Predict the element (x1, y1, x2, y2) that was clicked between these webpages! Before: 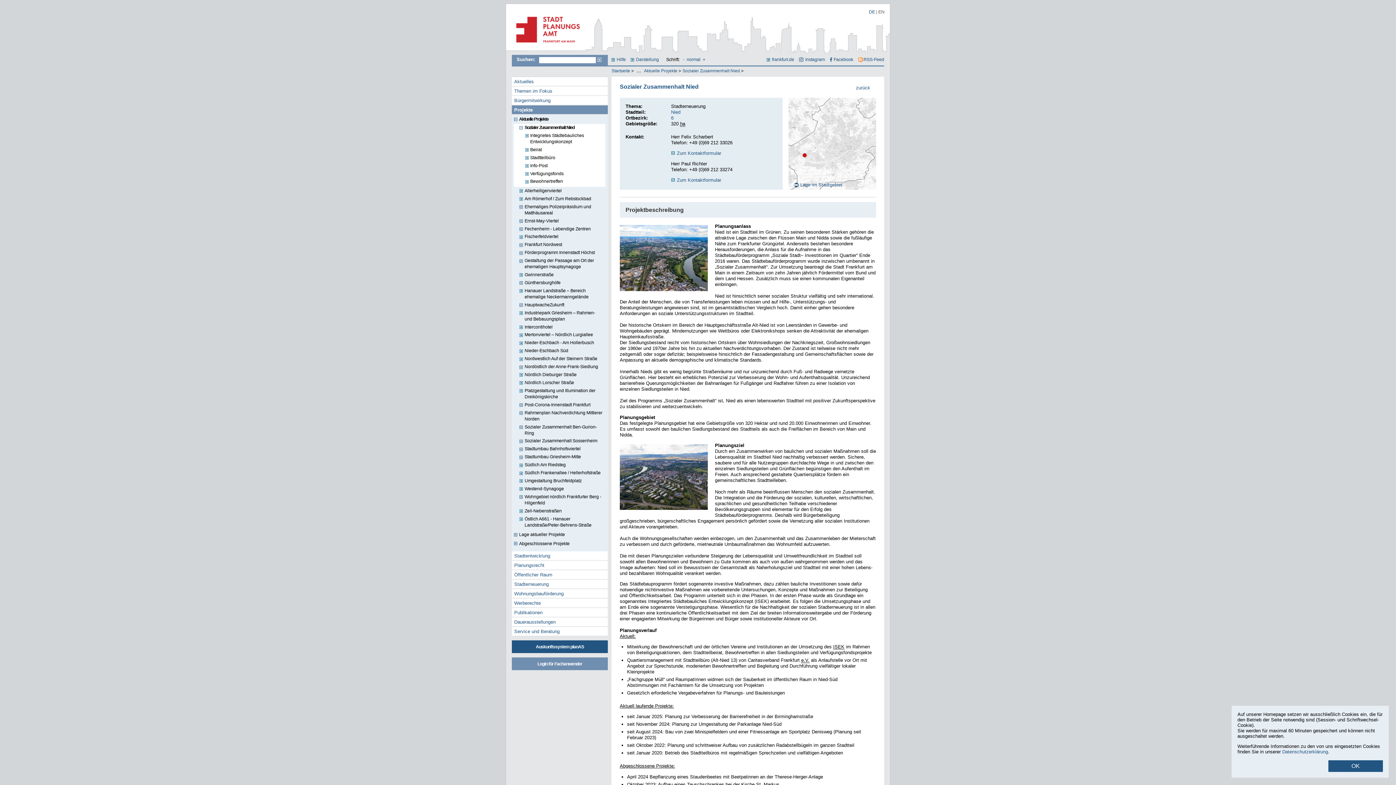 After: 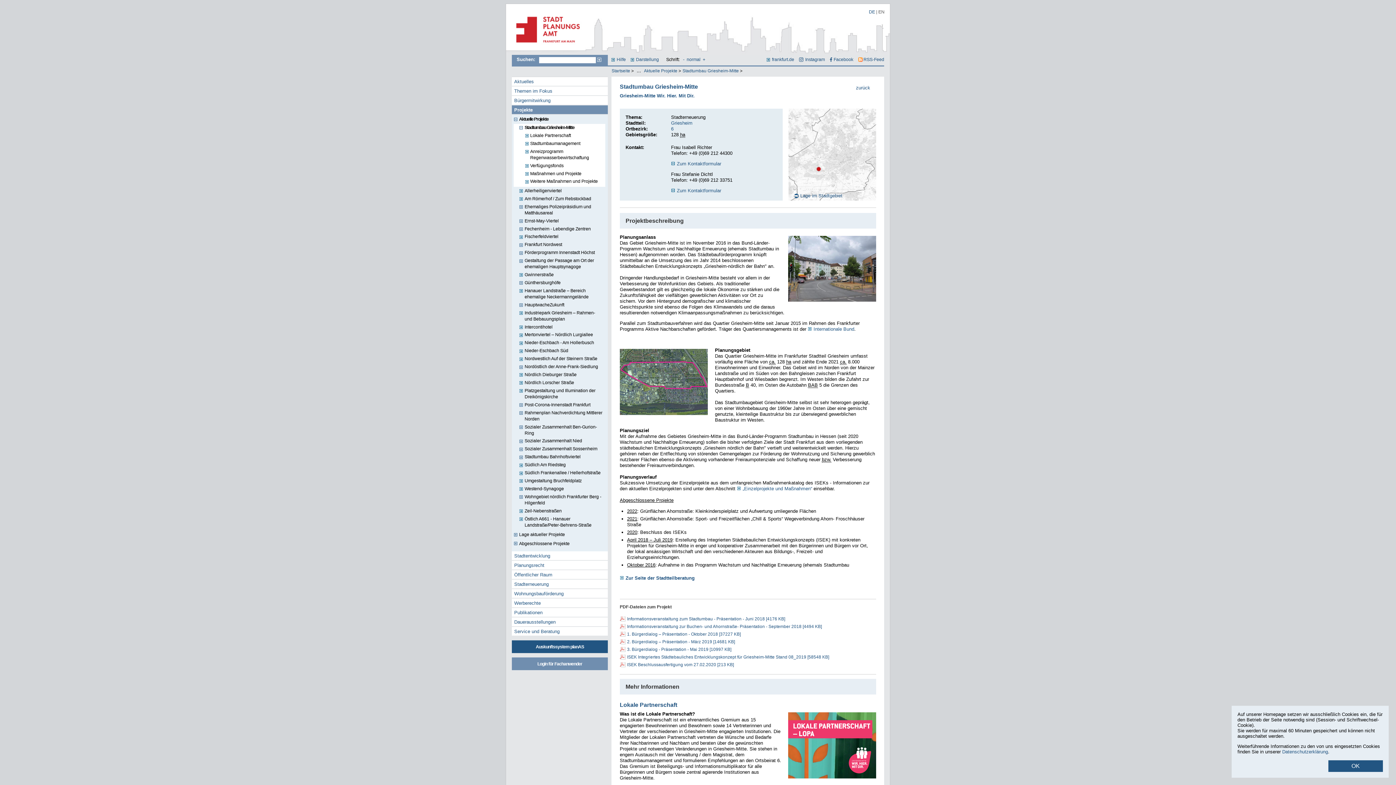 Action: bbox: (513, 453, 603, 461) label: Stadtumbau Griesheim-Mitte